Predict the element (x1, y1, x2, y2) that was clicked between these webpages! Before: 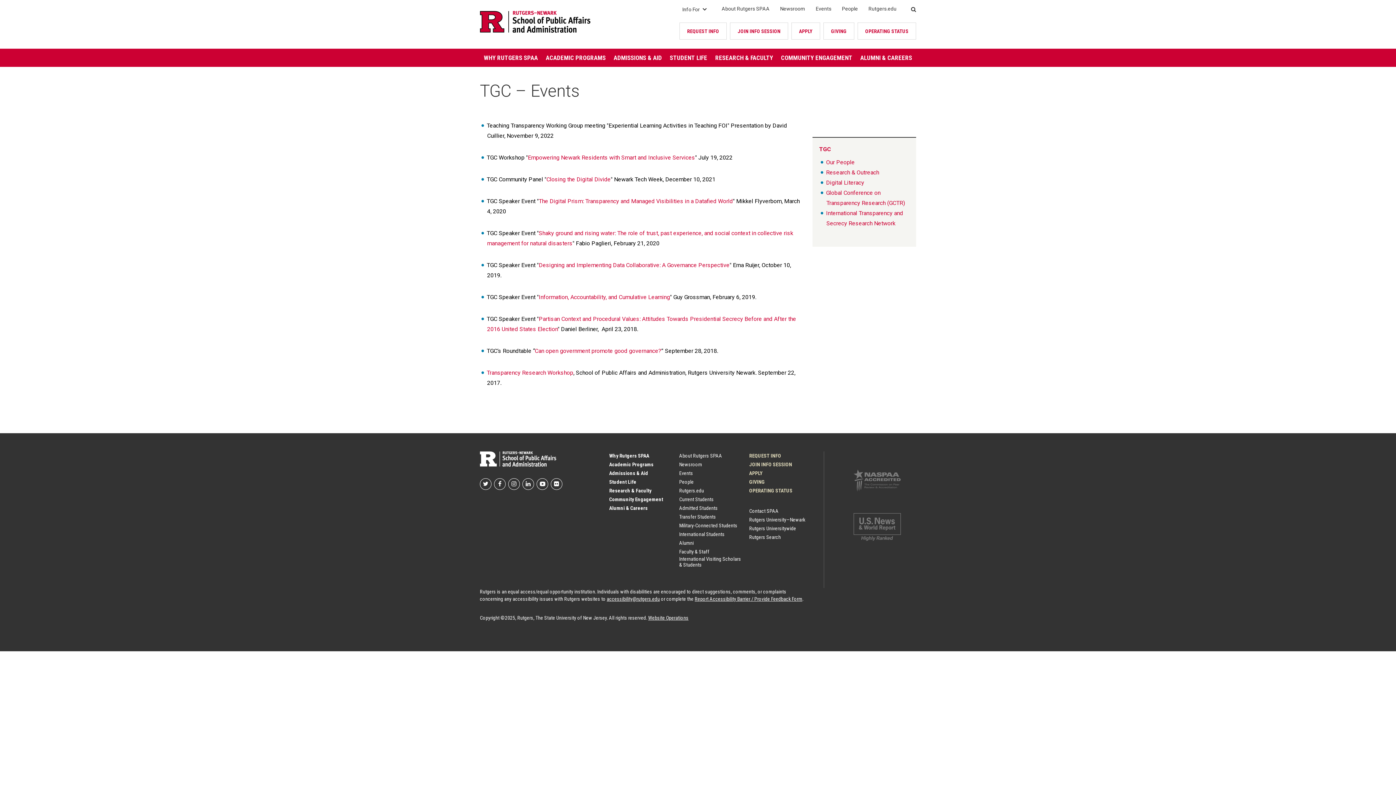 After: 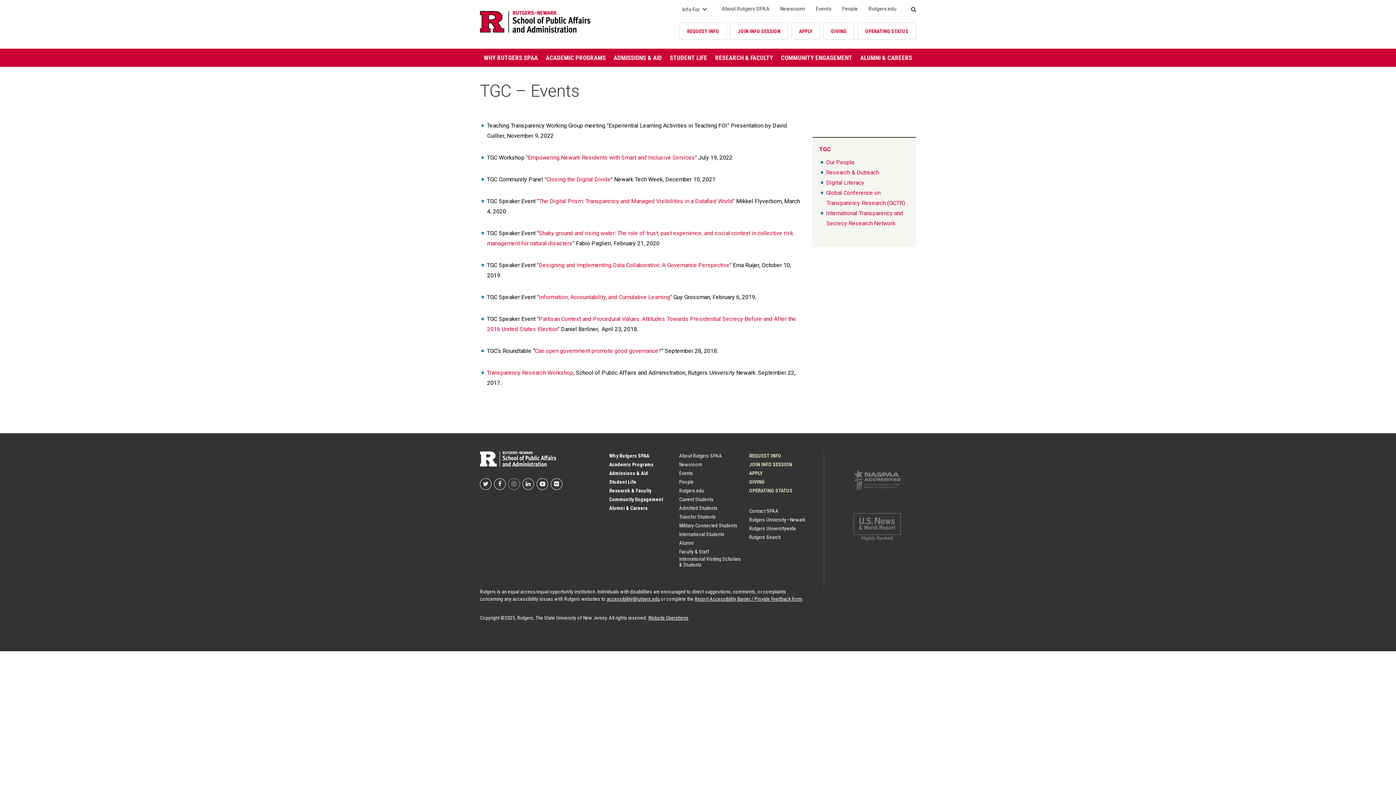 Action: bbox: (508, 478, 520, 490) label: Rutgers SPAA on Instagram